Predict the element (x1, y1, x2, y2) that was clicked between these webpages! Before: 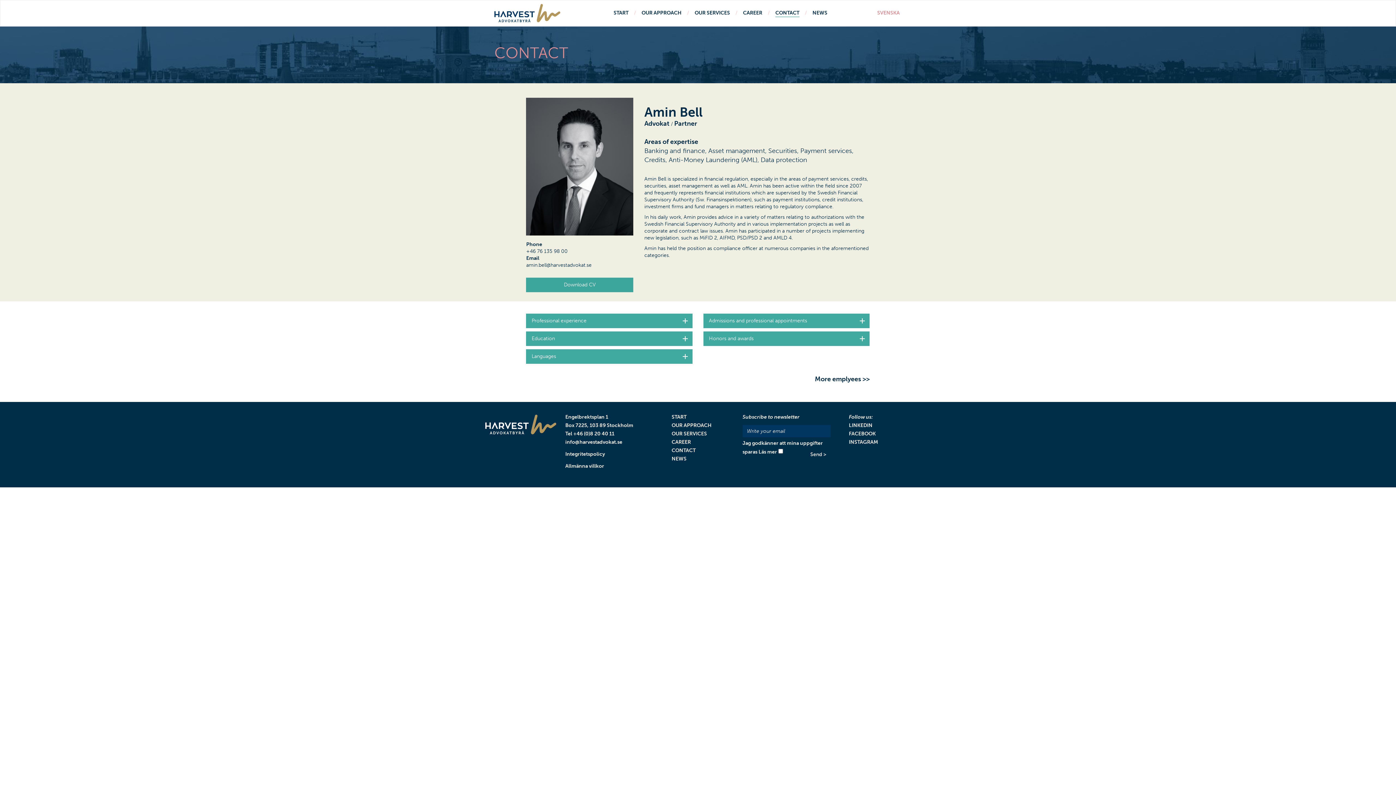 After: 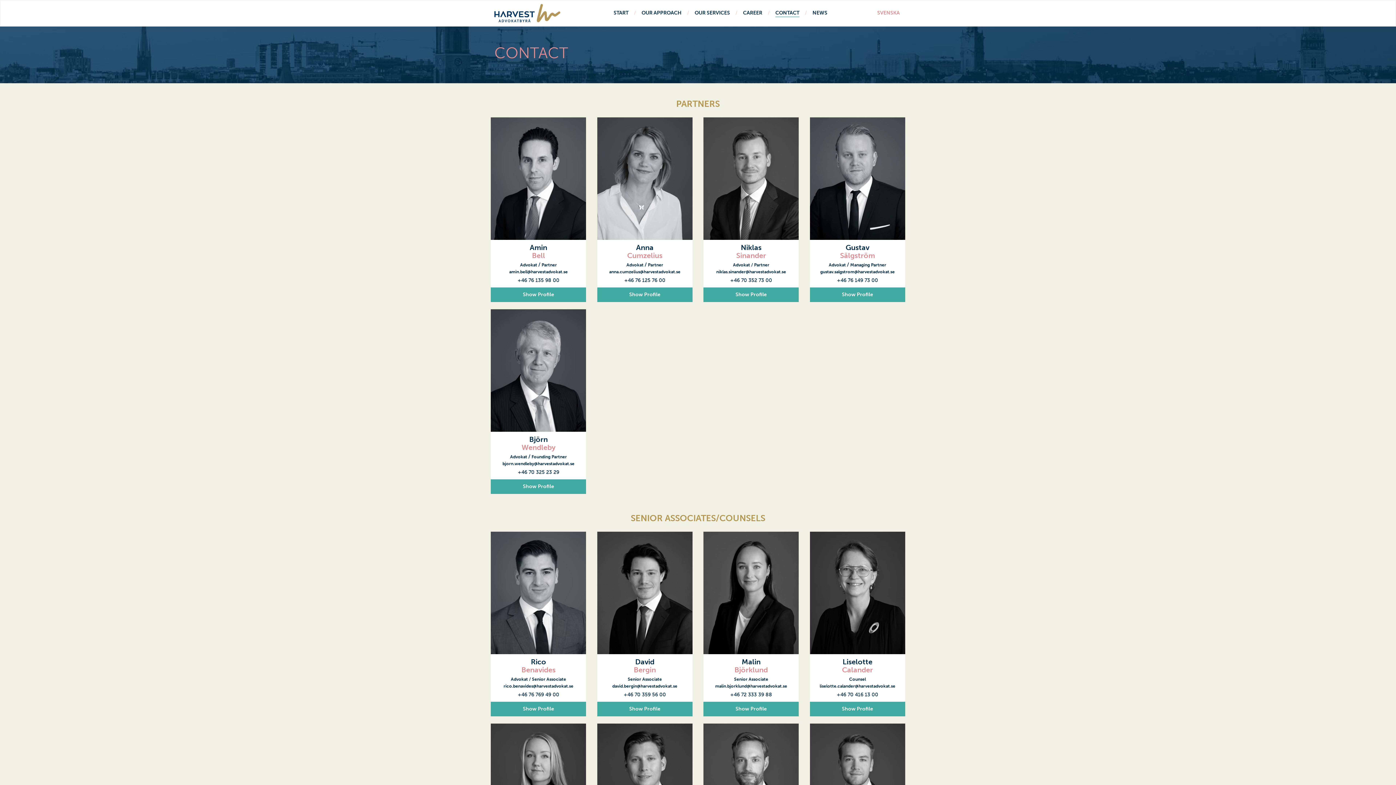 Action: label: CONTACT bbox: (775, 9, 799, 17)